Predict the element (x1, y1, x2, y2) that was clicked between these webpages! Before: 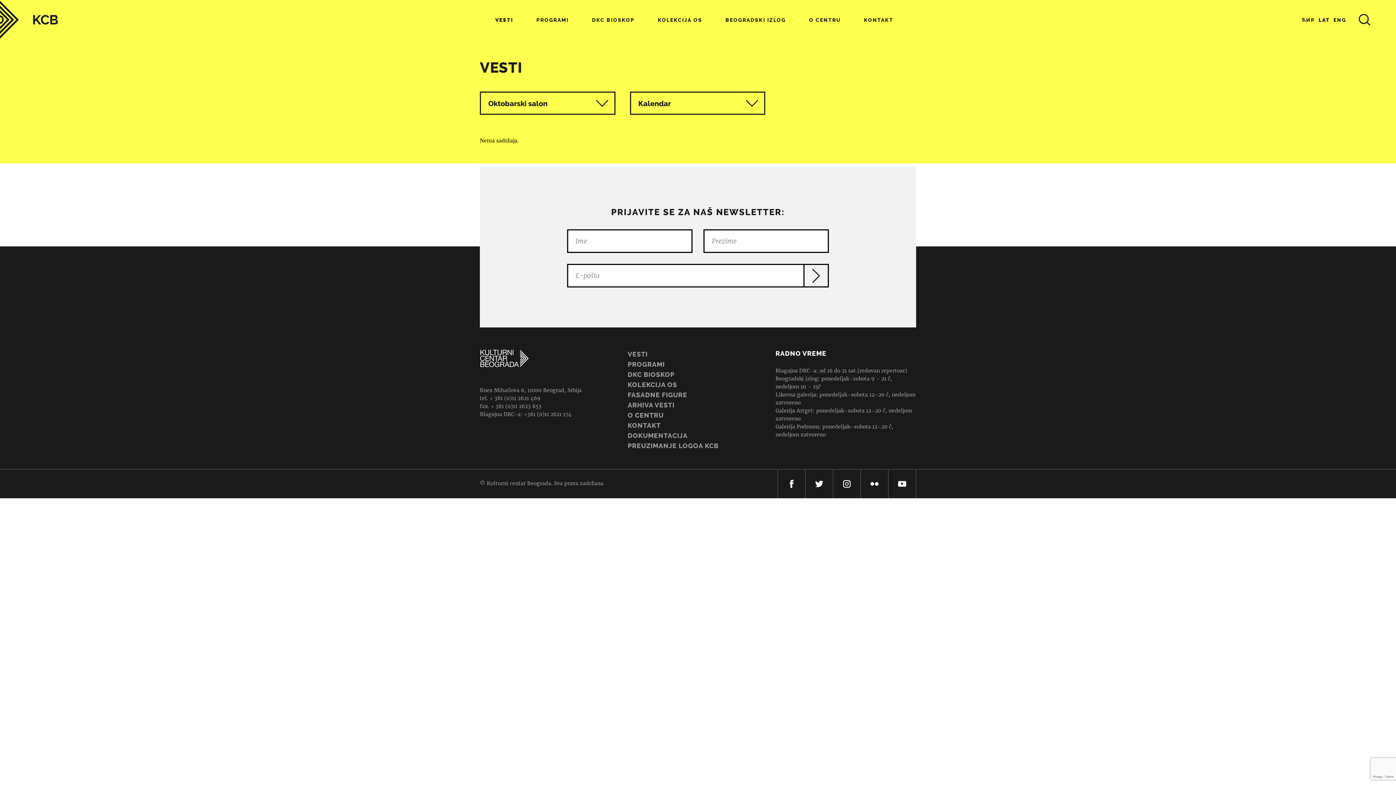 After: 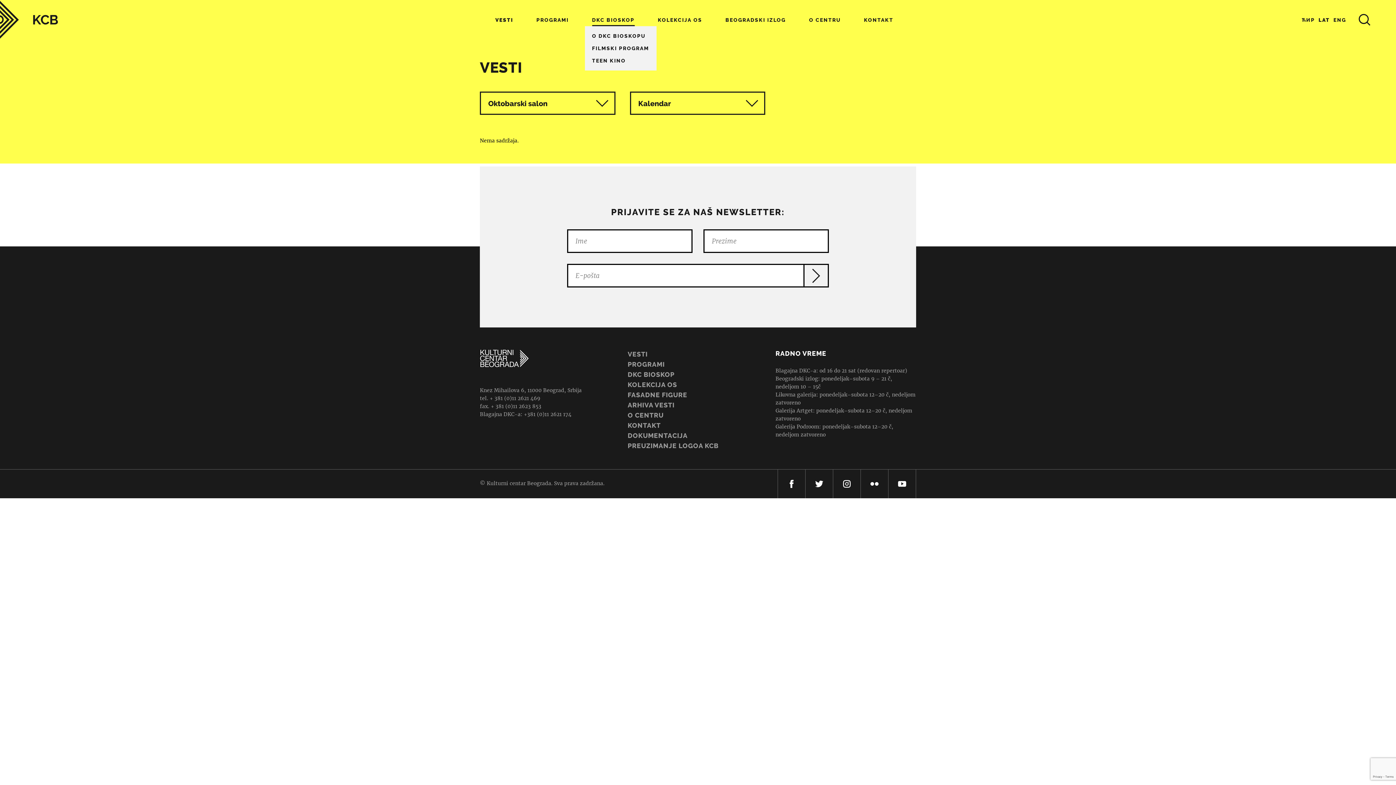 Action: label: DKC BIOSKOP bbox: (592, 17, 634, 26)